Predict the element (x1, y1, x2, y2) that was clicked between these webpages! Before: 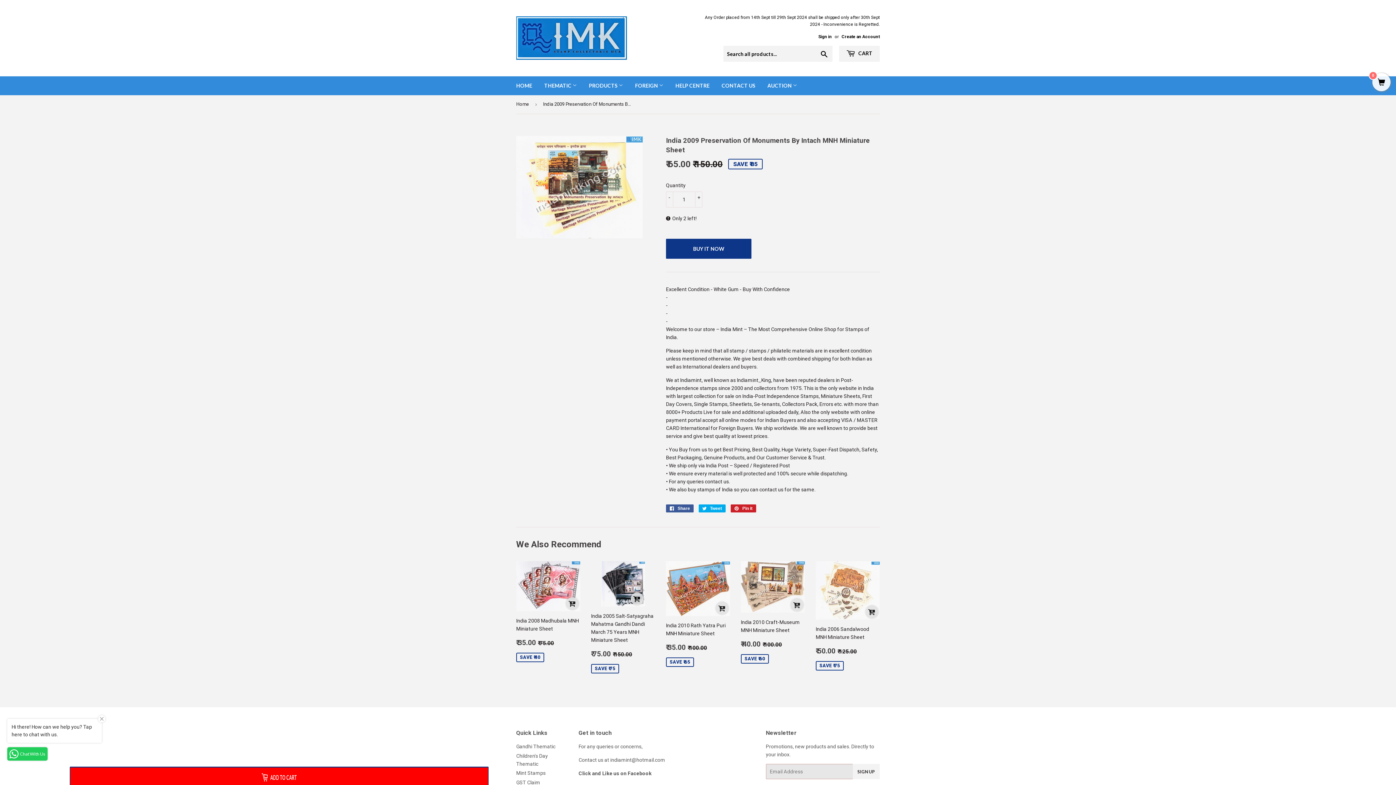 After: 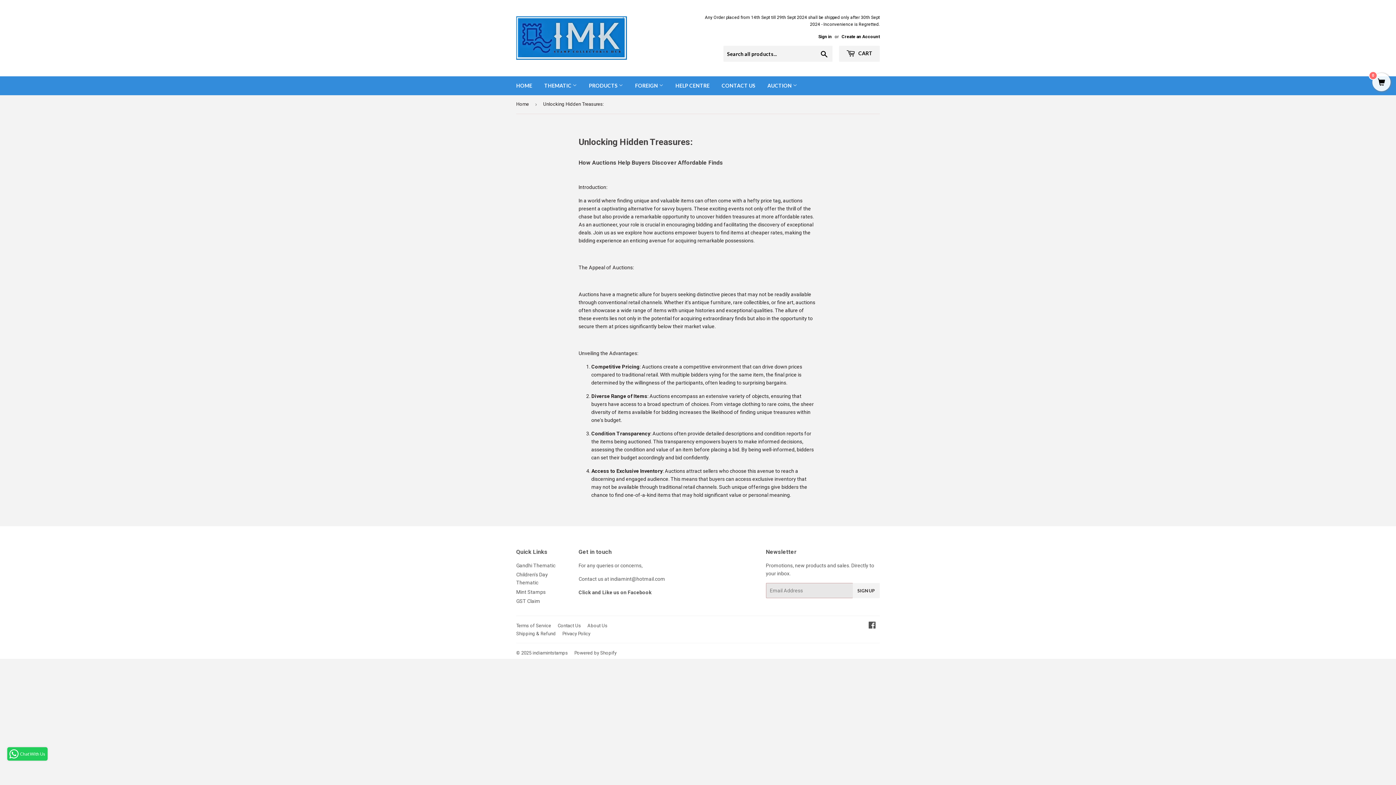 Action: label: AUCTION  bbox: (762, 76, 802, 95)